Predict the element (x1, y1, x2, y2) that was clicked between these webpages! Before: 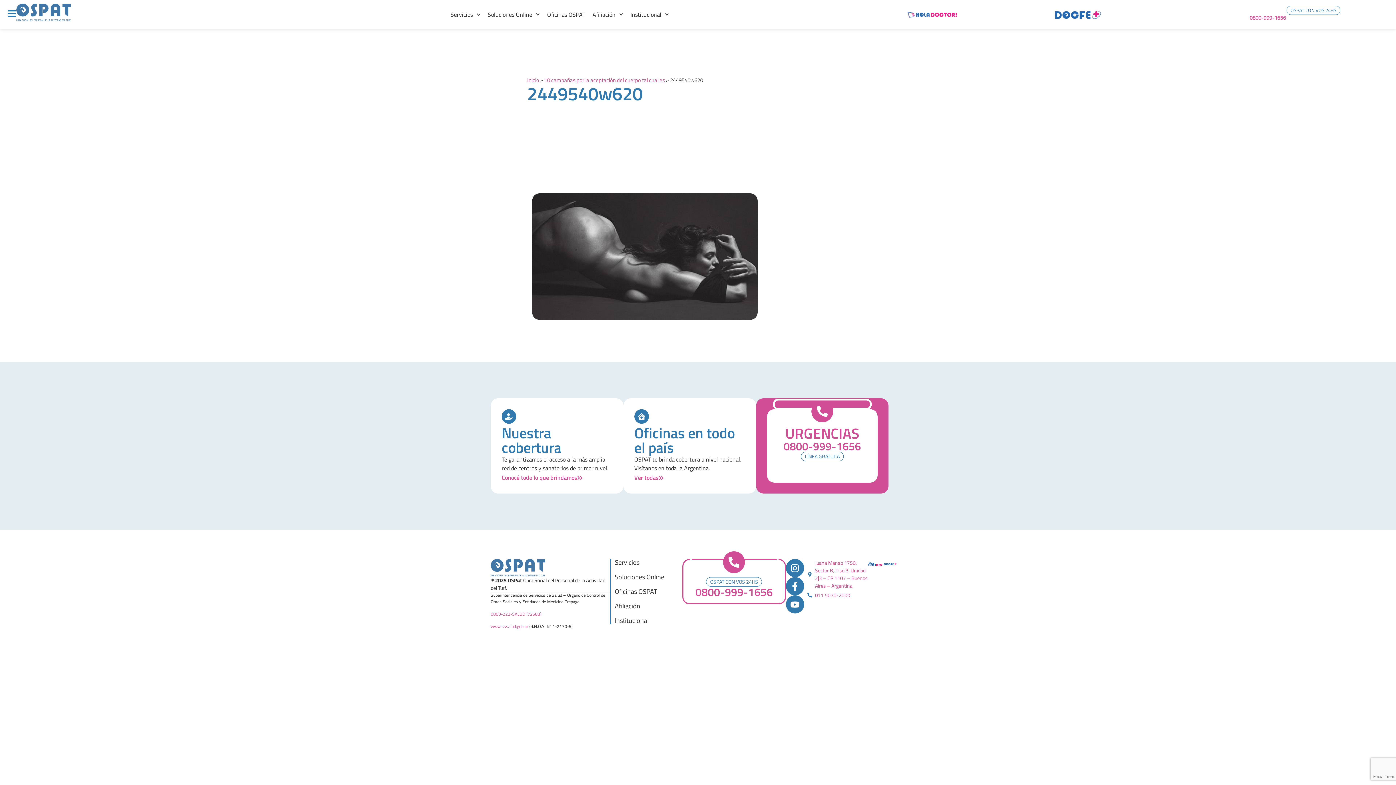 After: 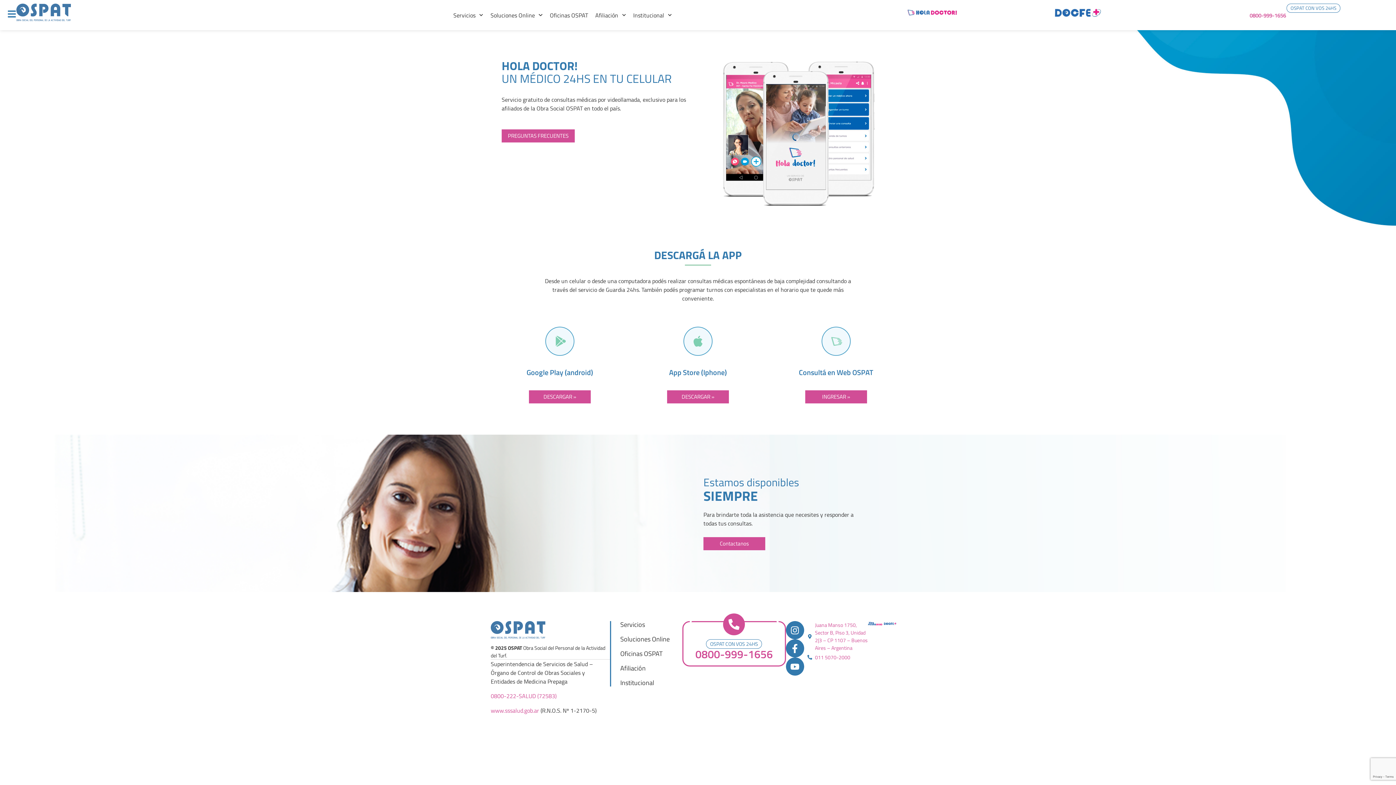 Action: bbox: (905, 8, 960, 21)